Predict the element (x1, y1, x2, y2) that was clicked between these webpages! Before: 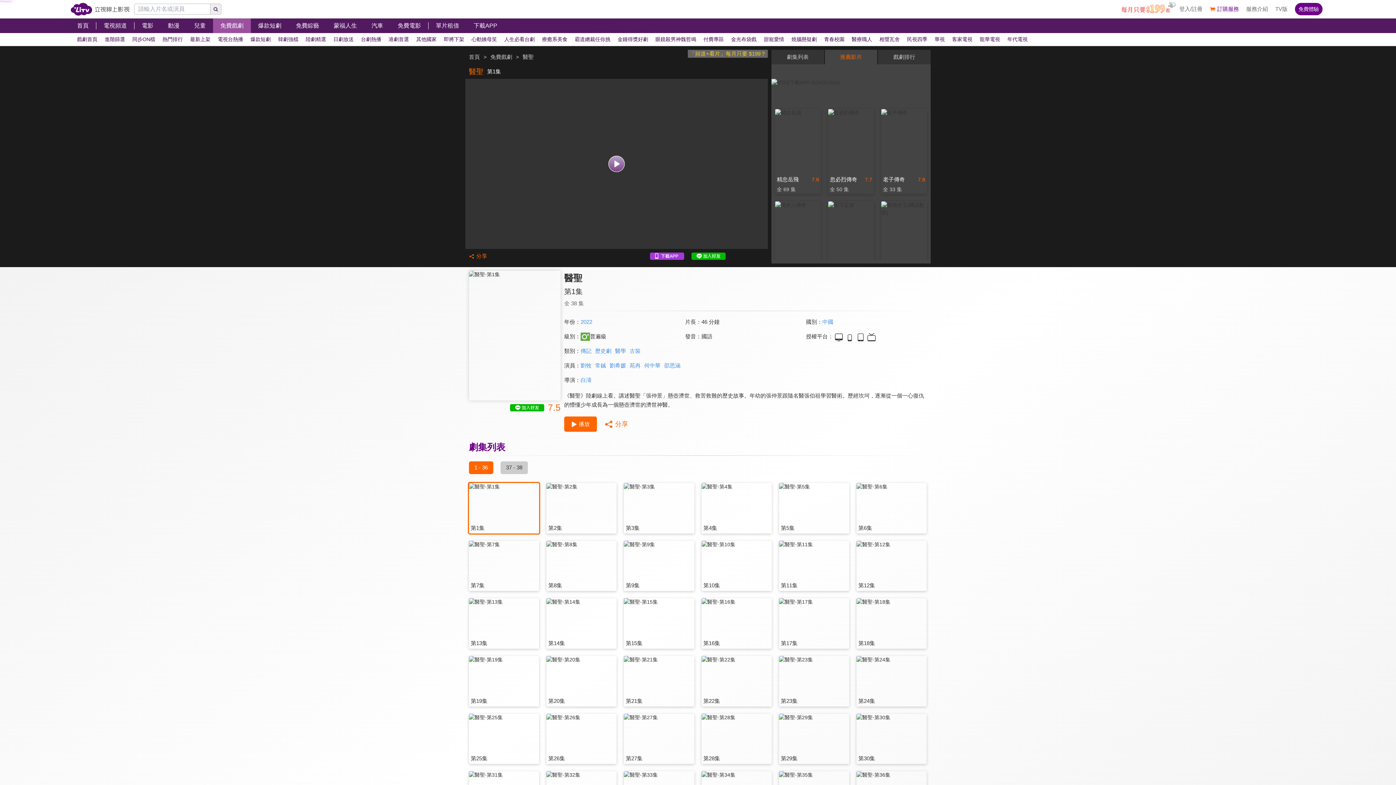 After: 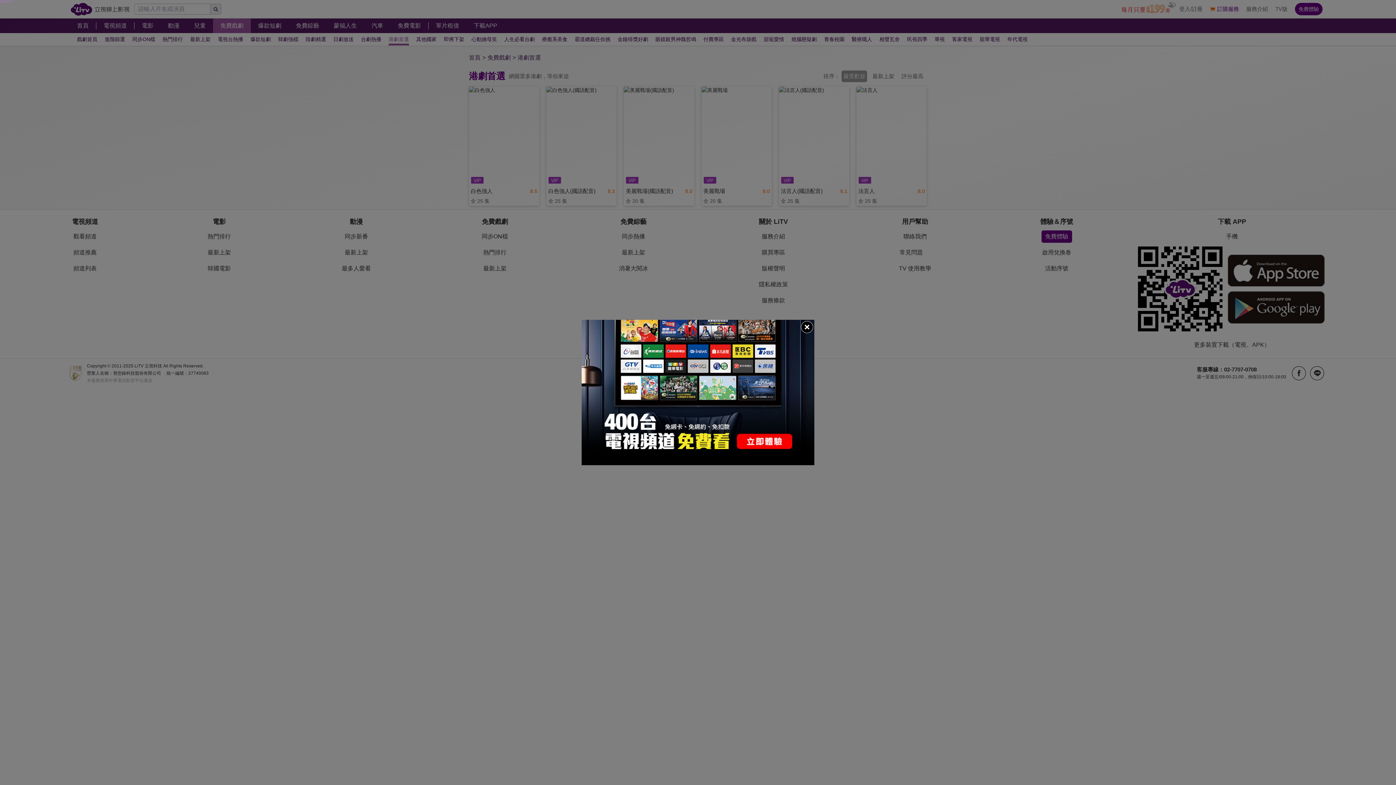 Action: bbox: (385, 33, 412, 45) label: 港劇首選